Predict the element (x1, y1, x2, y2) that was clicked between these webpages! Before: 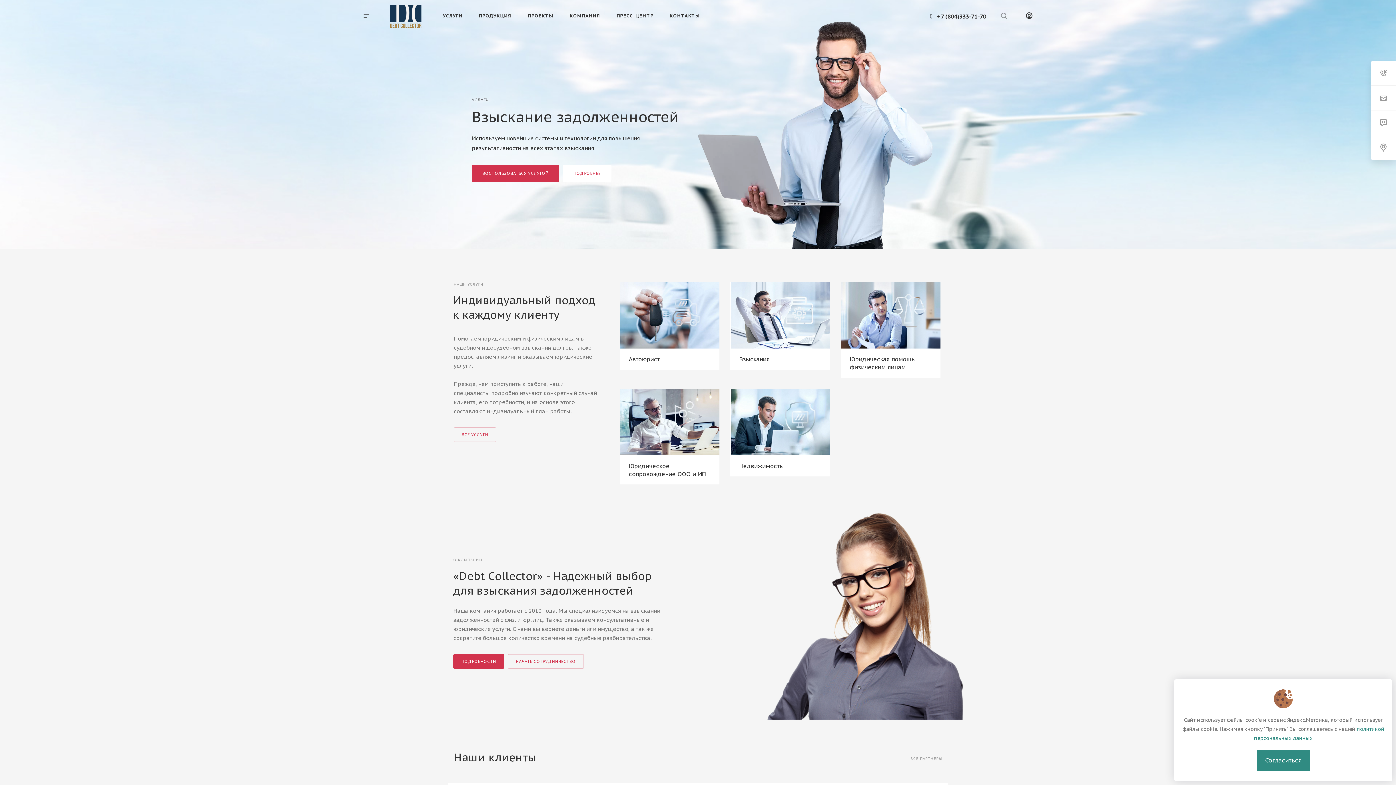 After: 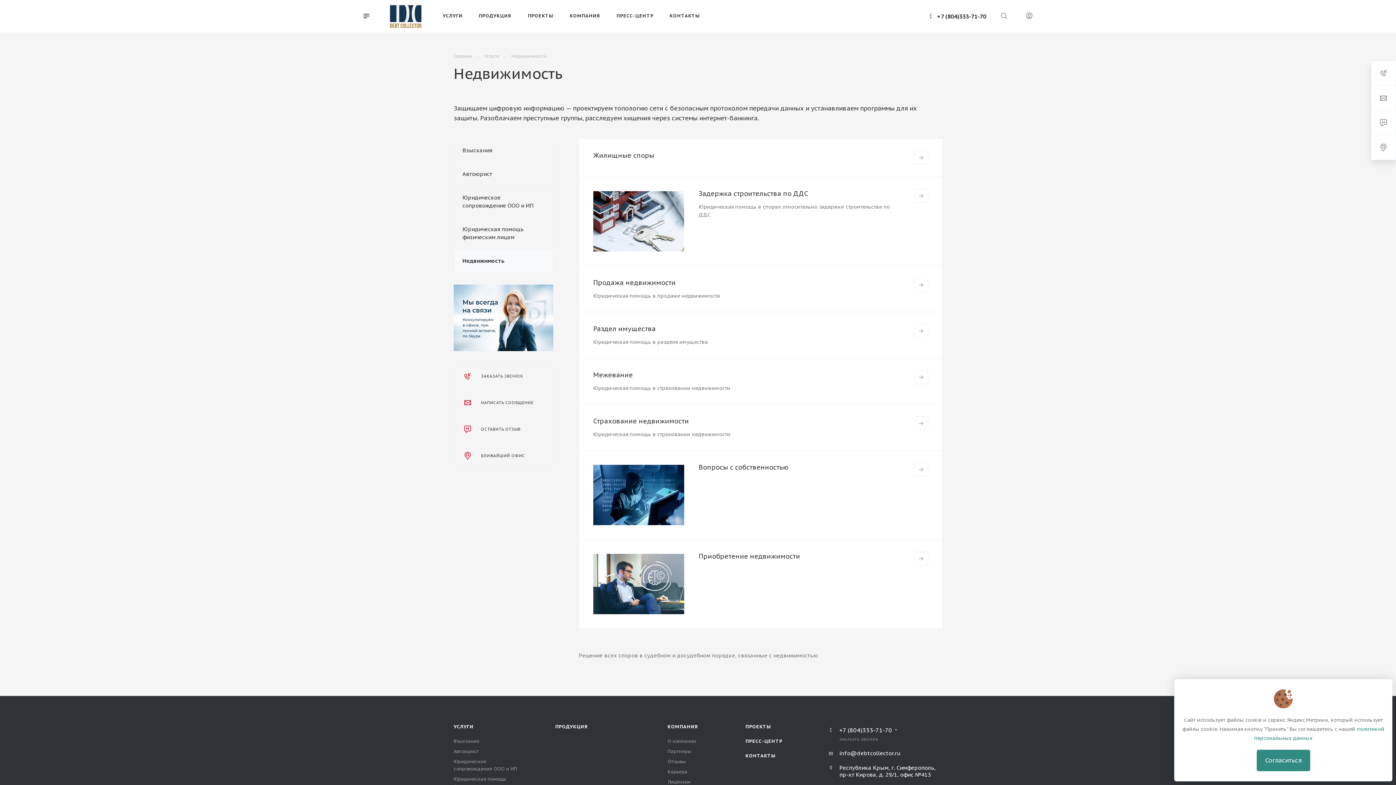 Action: bbox: (730, 389, 830, 484)